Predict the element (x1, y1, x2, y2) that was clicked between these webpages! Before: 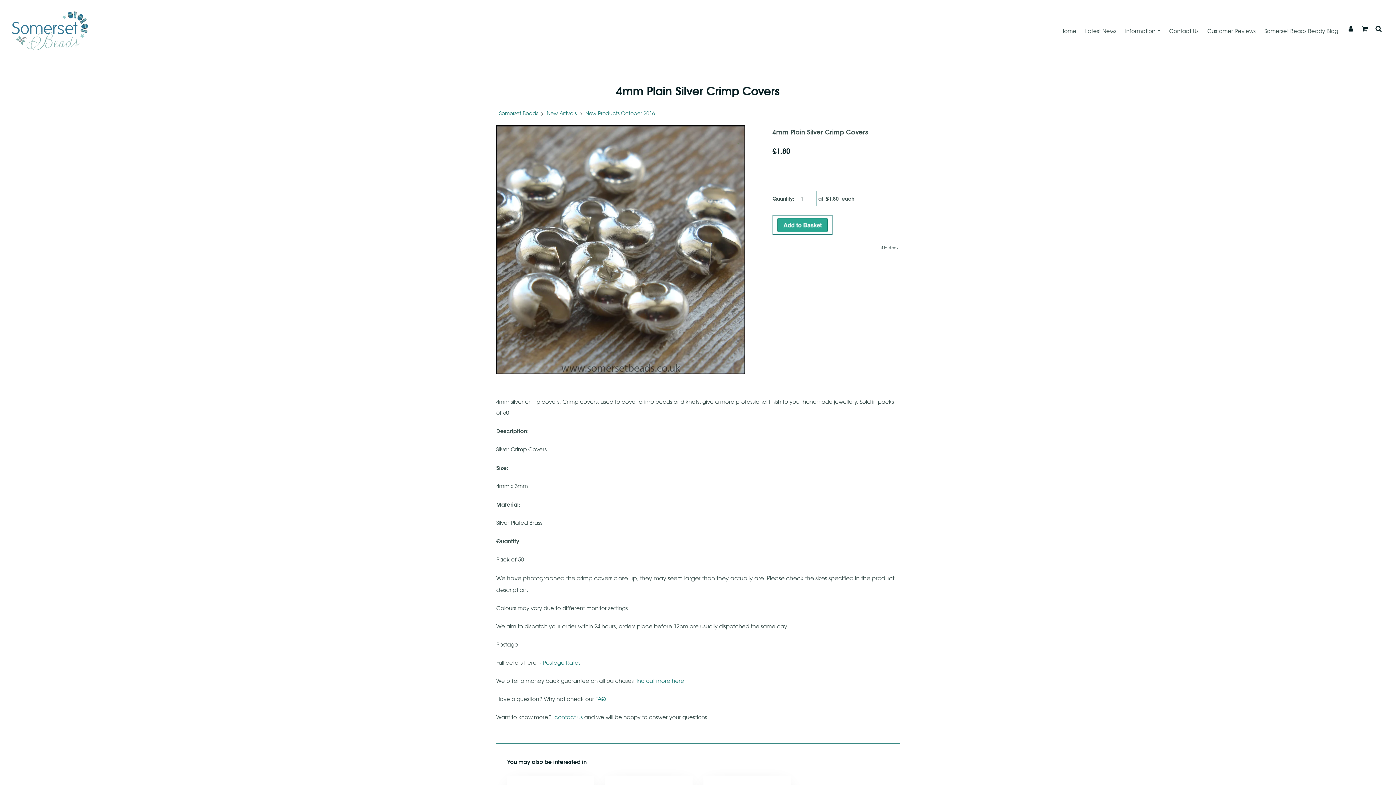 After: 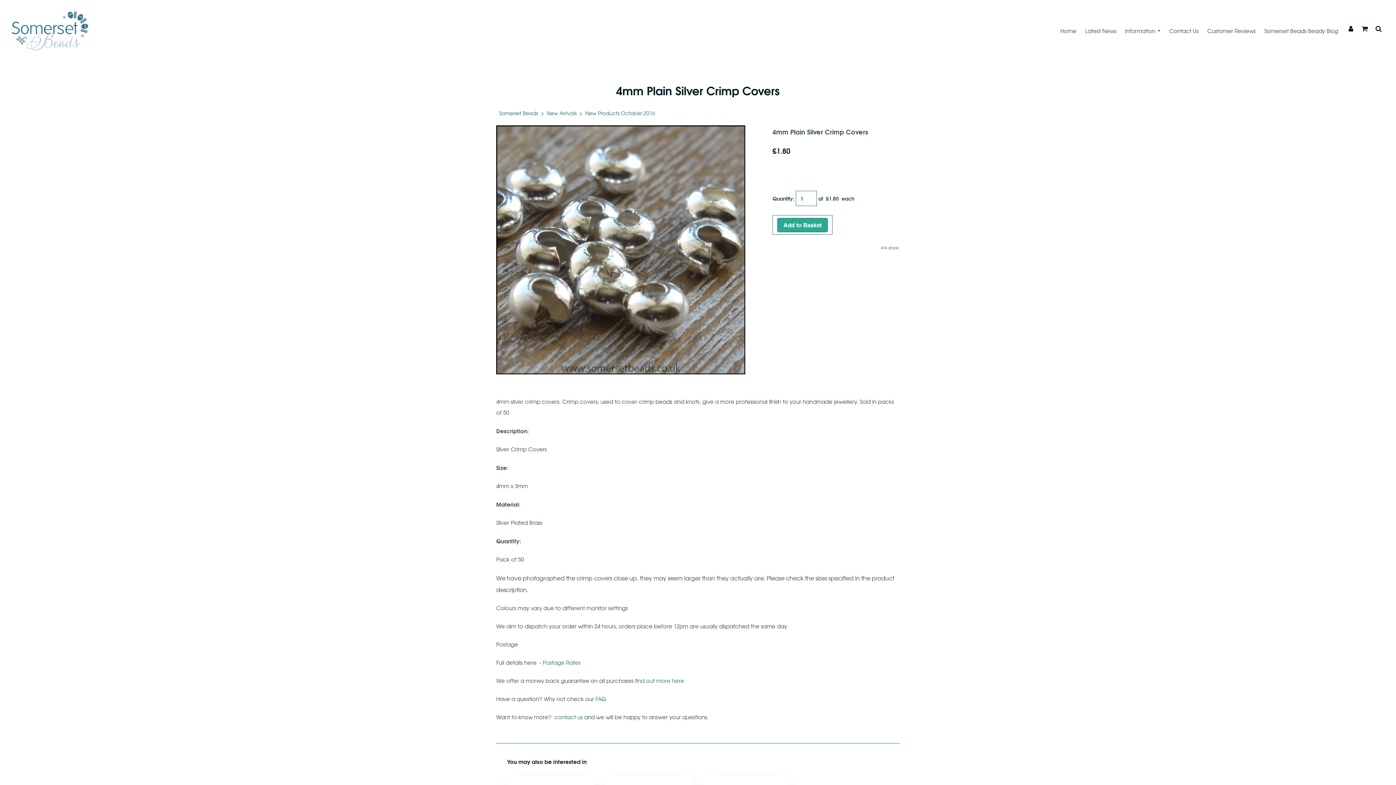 Action: bbox: (554, 713, 582, 721) label: contact us